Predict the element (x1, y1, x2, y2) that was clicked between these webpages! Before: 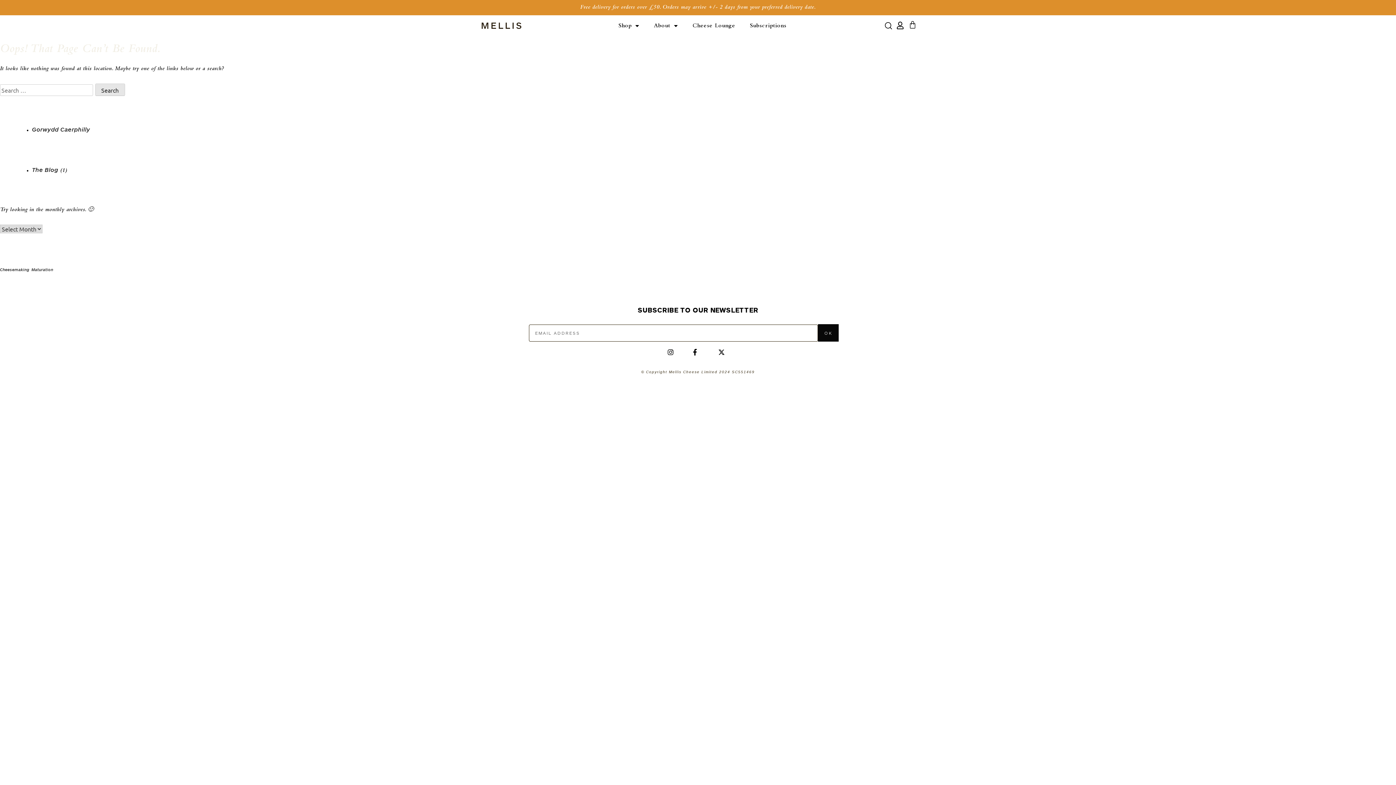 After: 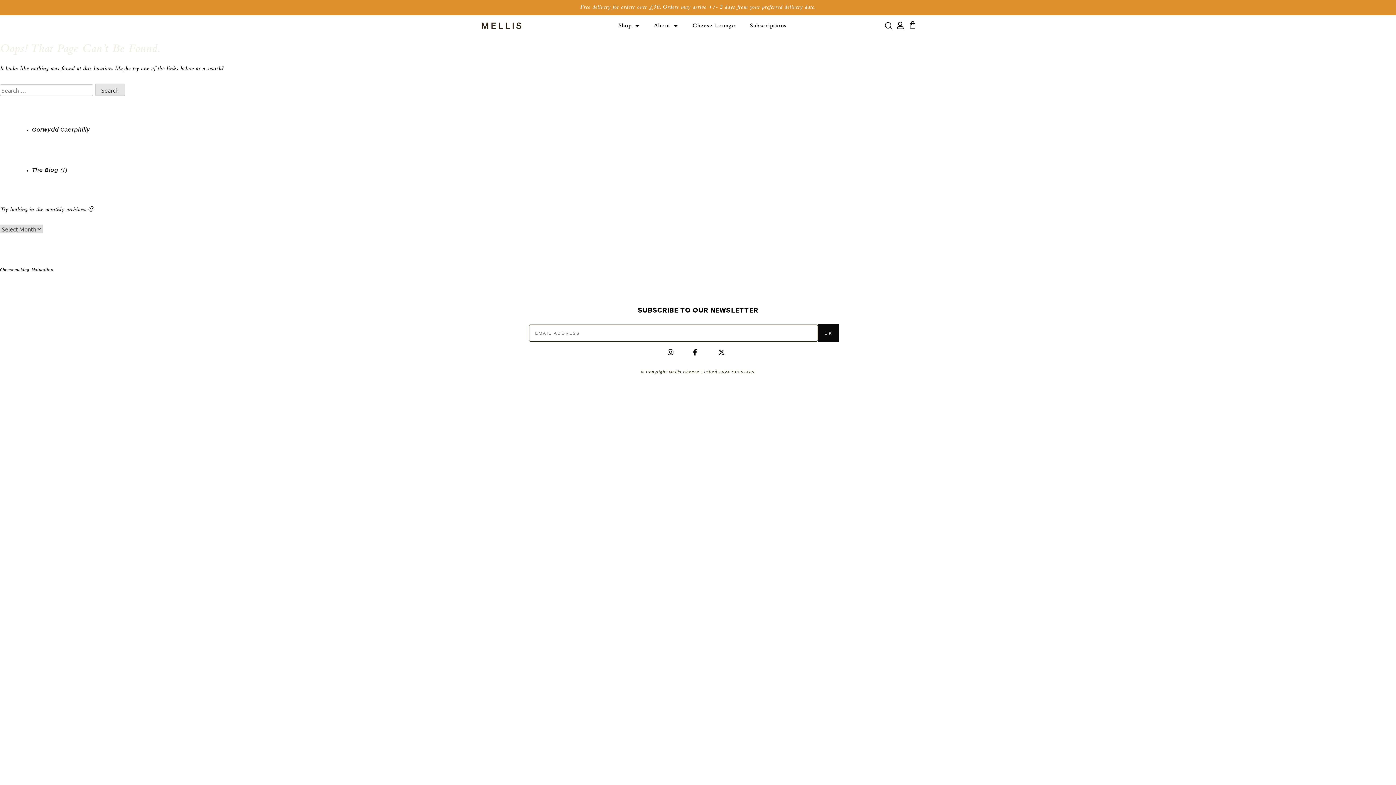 Action: label: OK bbox: (818, 324, 838, 341)